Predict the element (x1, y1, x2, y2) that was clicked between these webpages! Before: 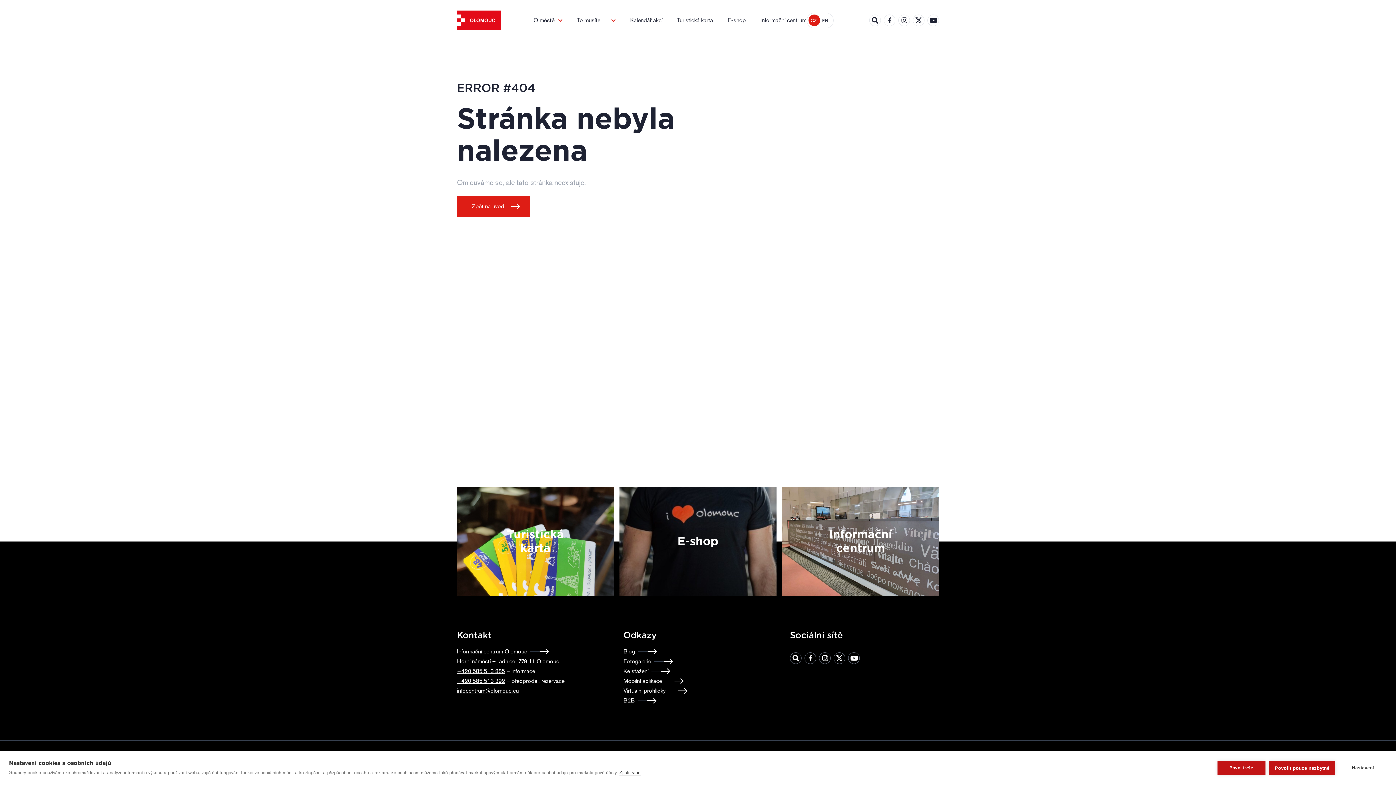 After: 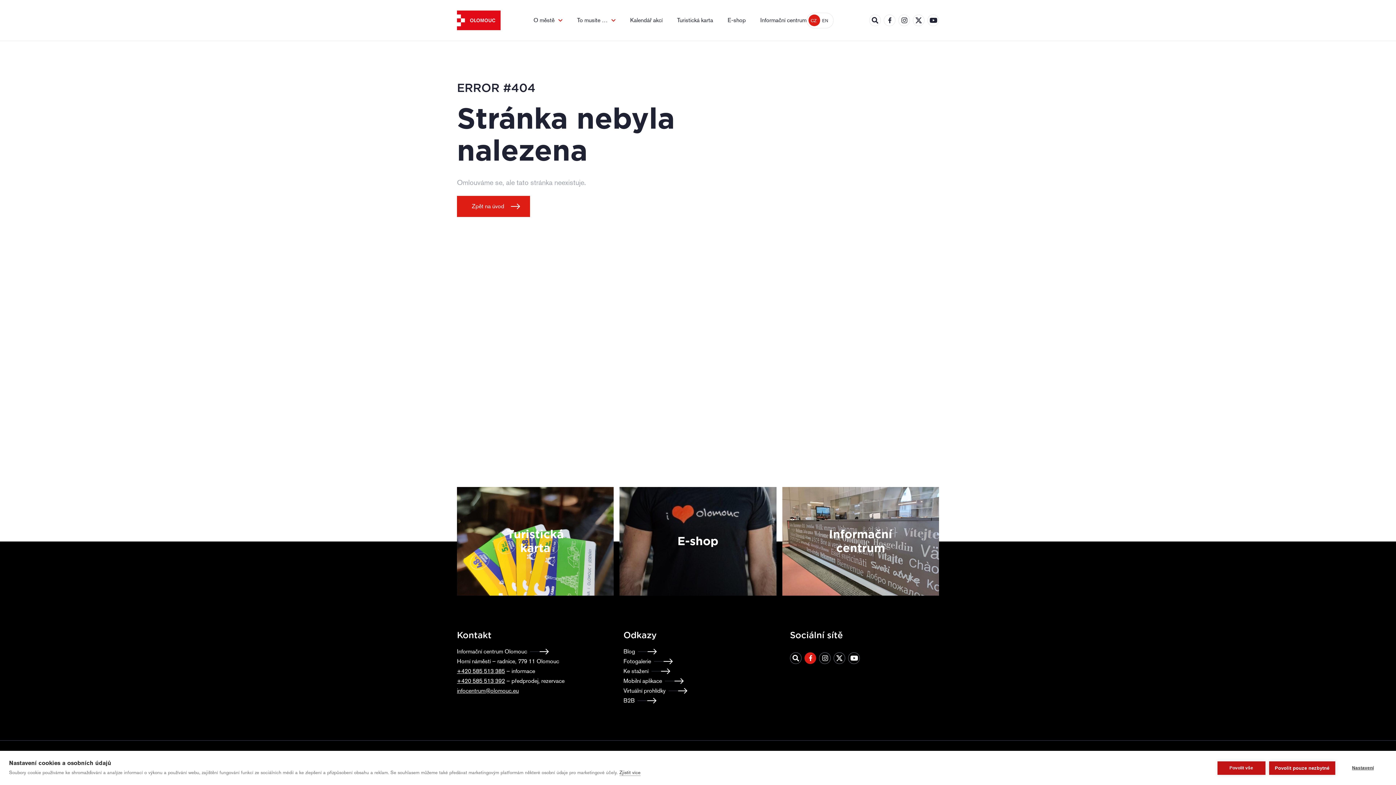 Action: bbox: (804, 652, 816, 664)